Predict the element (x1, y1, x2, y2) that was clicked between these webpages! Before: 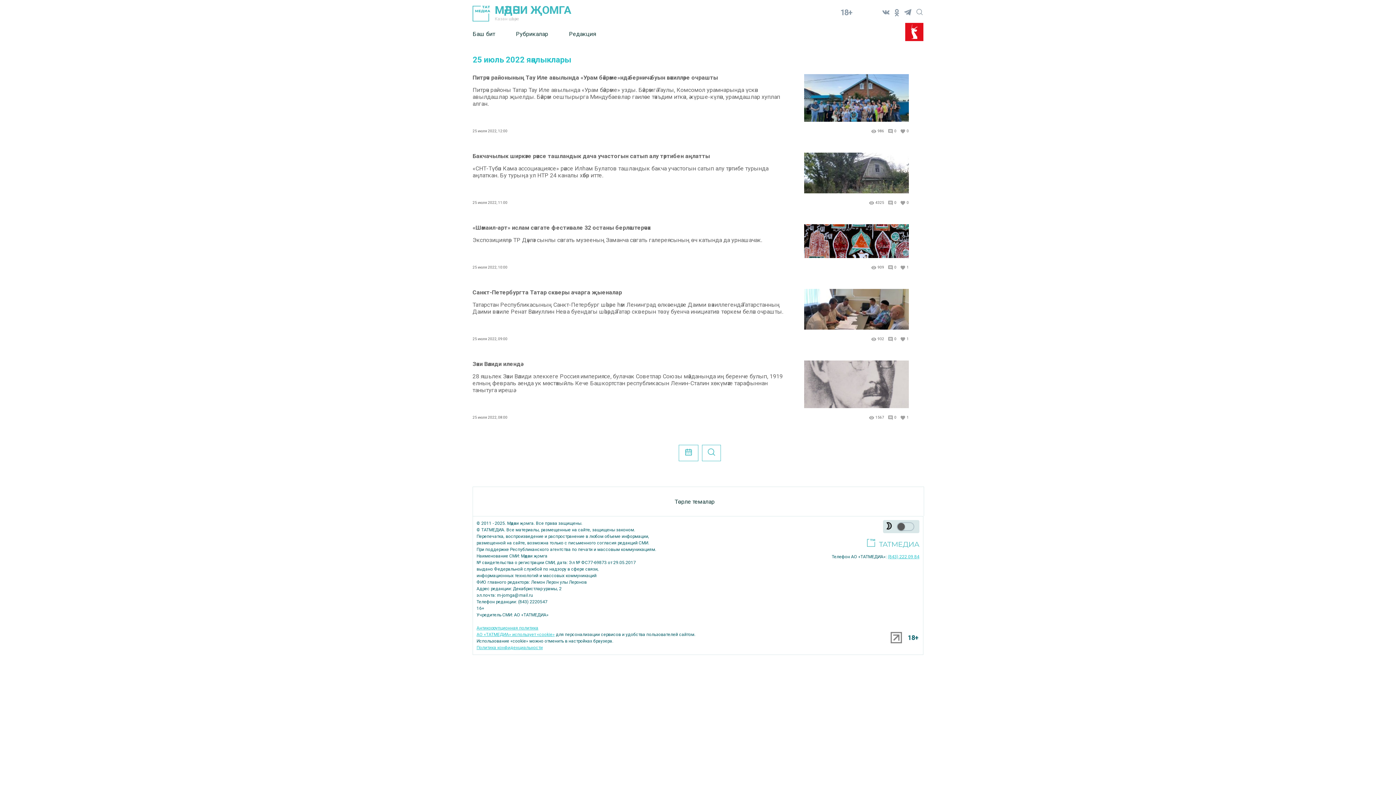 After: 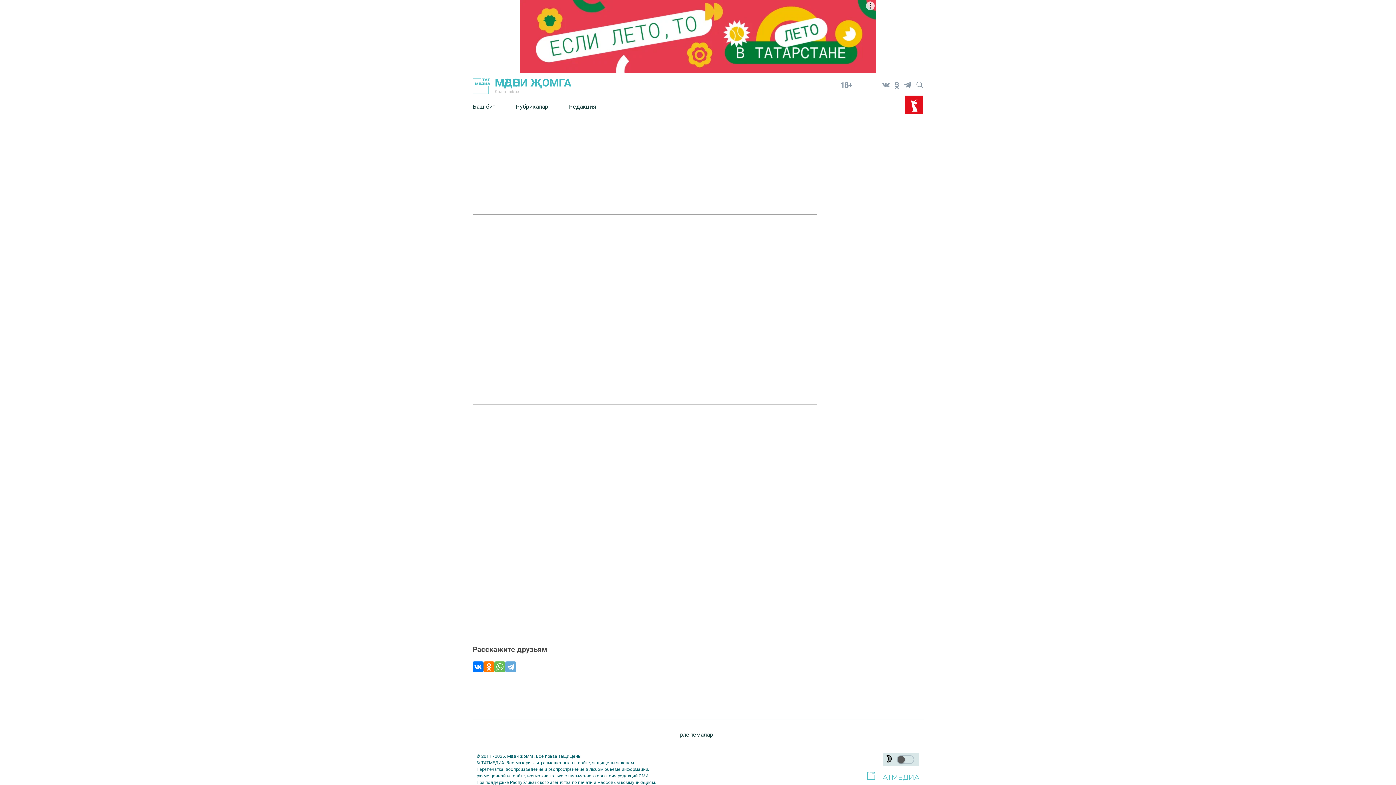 Action: bbox: (569, 25, 596, 42) label: Редакция